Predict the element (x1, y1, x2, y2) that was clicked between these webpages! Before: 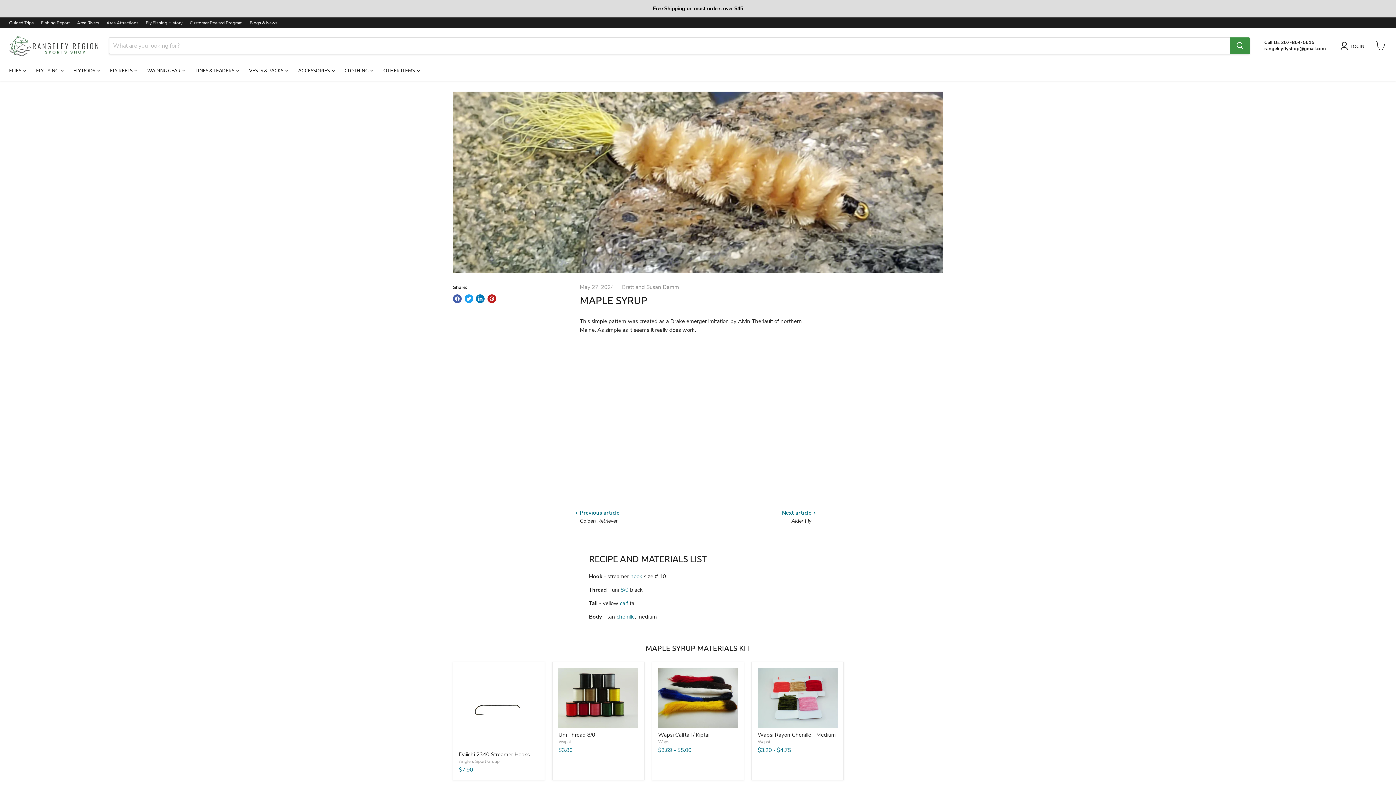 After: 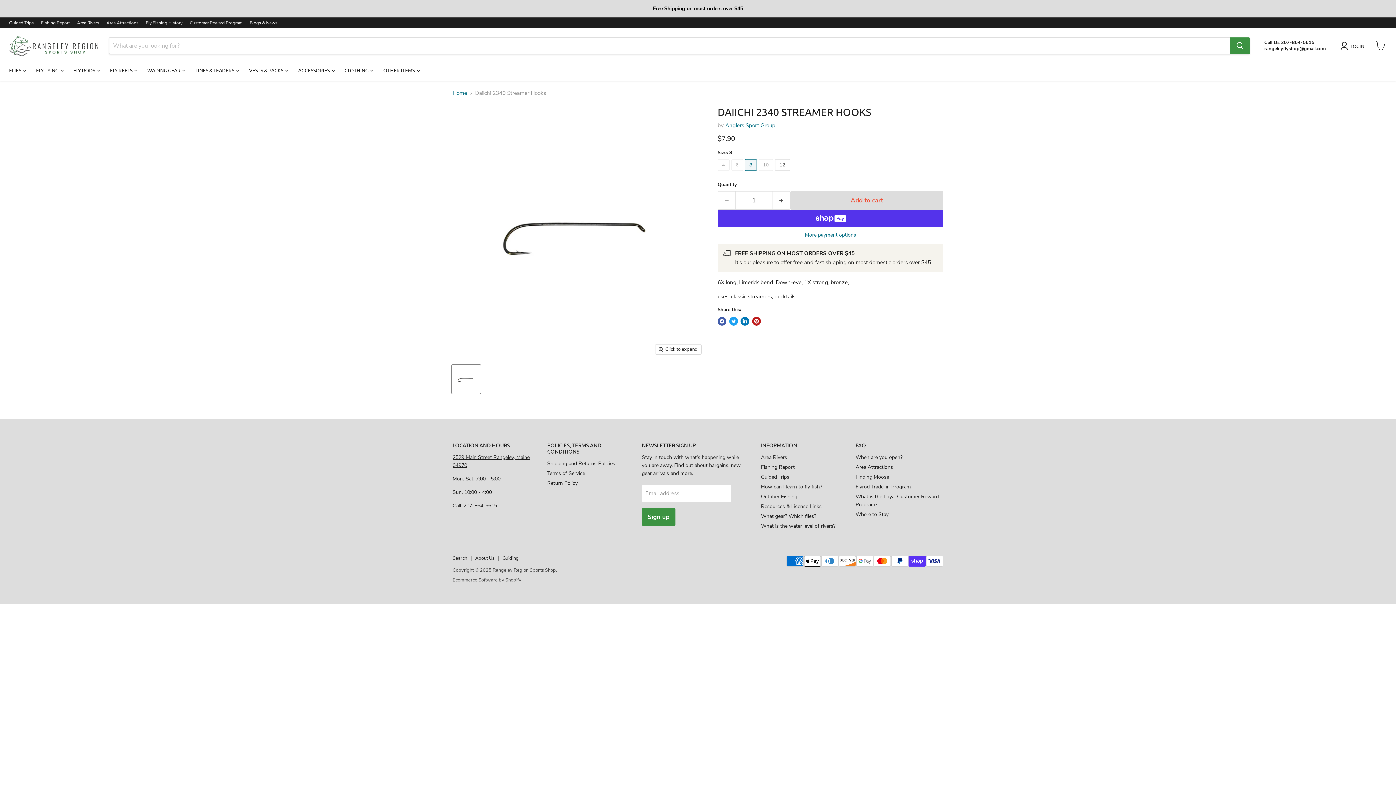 Action: label: Daiichi 2340 Streamer Hooks bbox: (459, 751, 529, 758)